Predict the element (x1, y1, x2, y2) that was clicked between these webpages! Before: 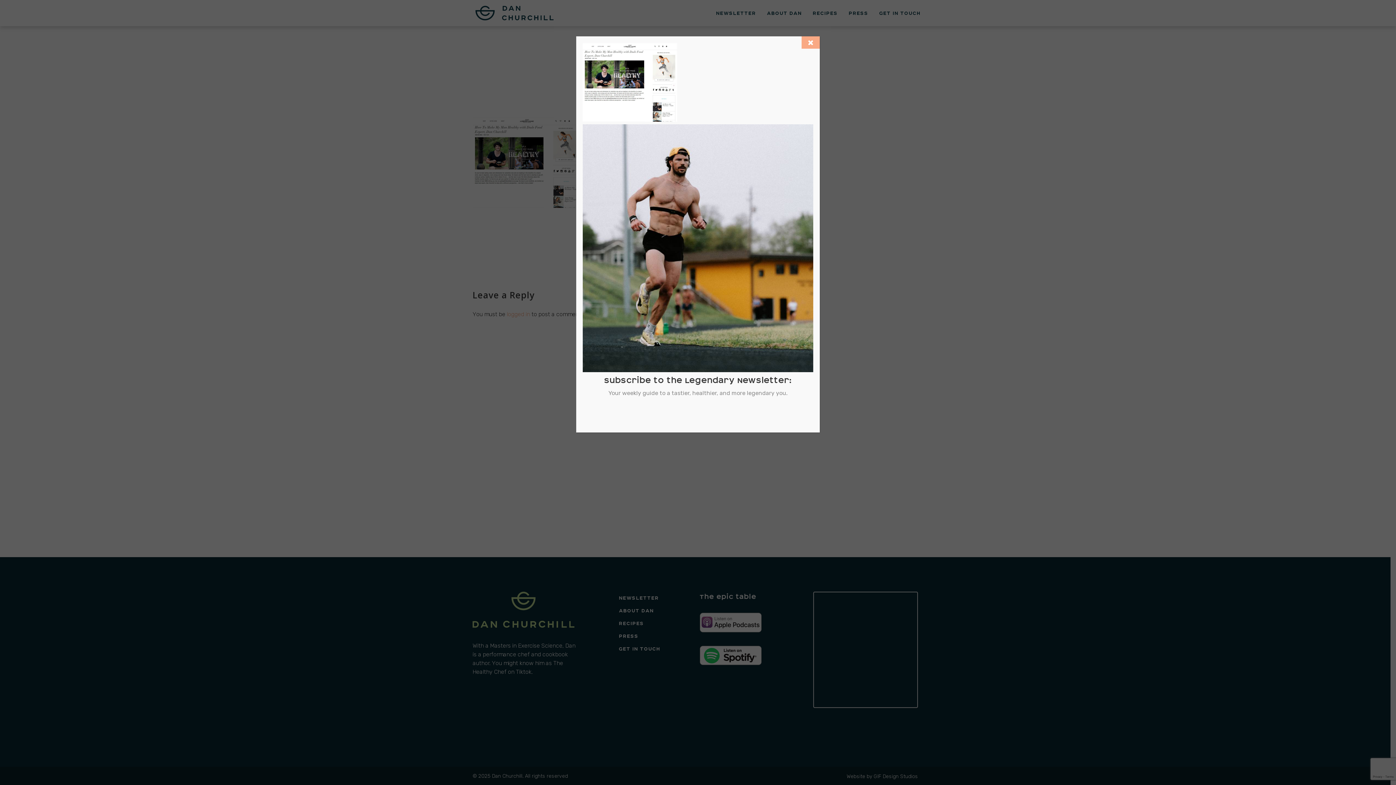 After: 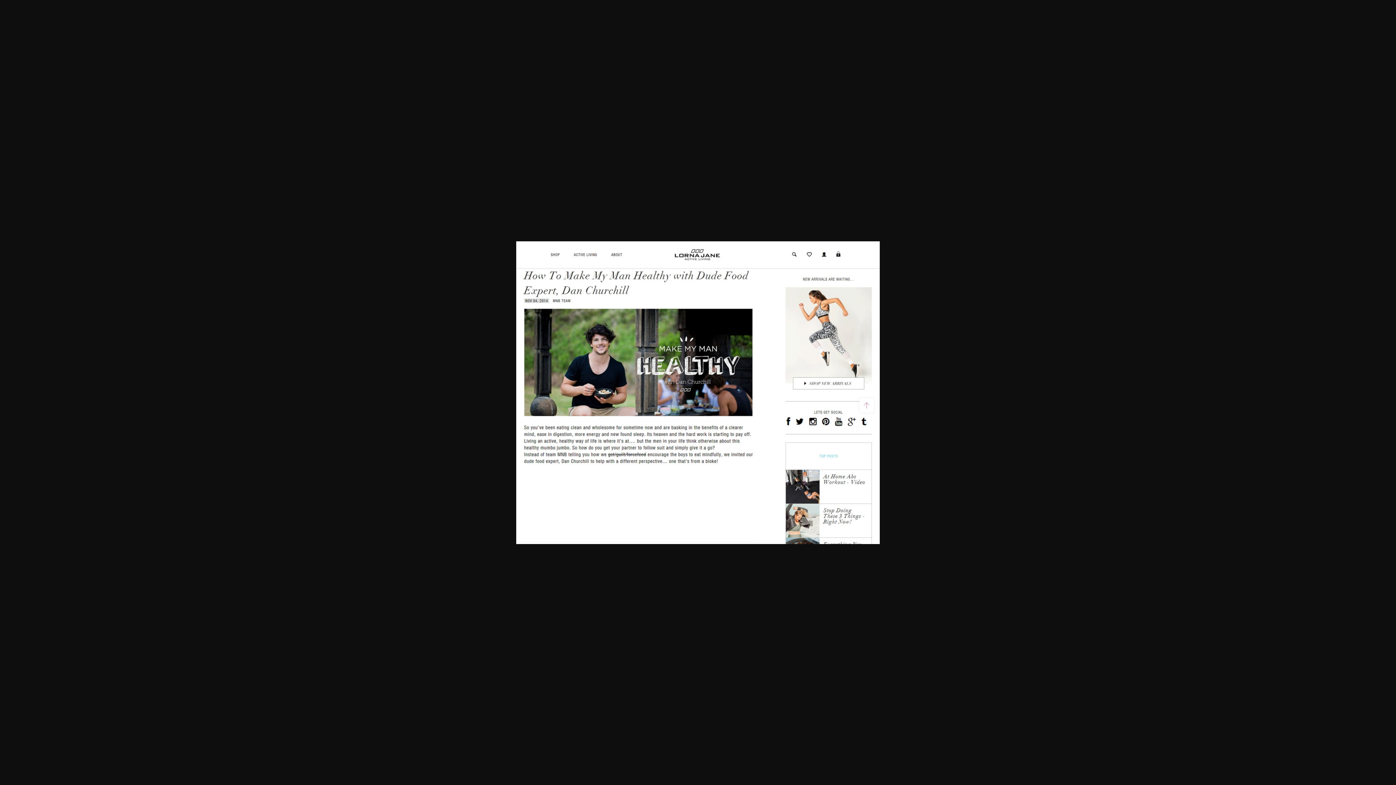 Action: bbox: (582, 116, 677, 123)